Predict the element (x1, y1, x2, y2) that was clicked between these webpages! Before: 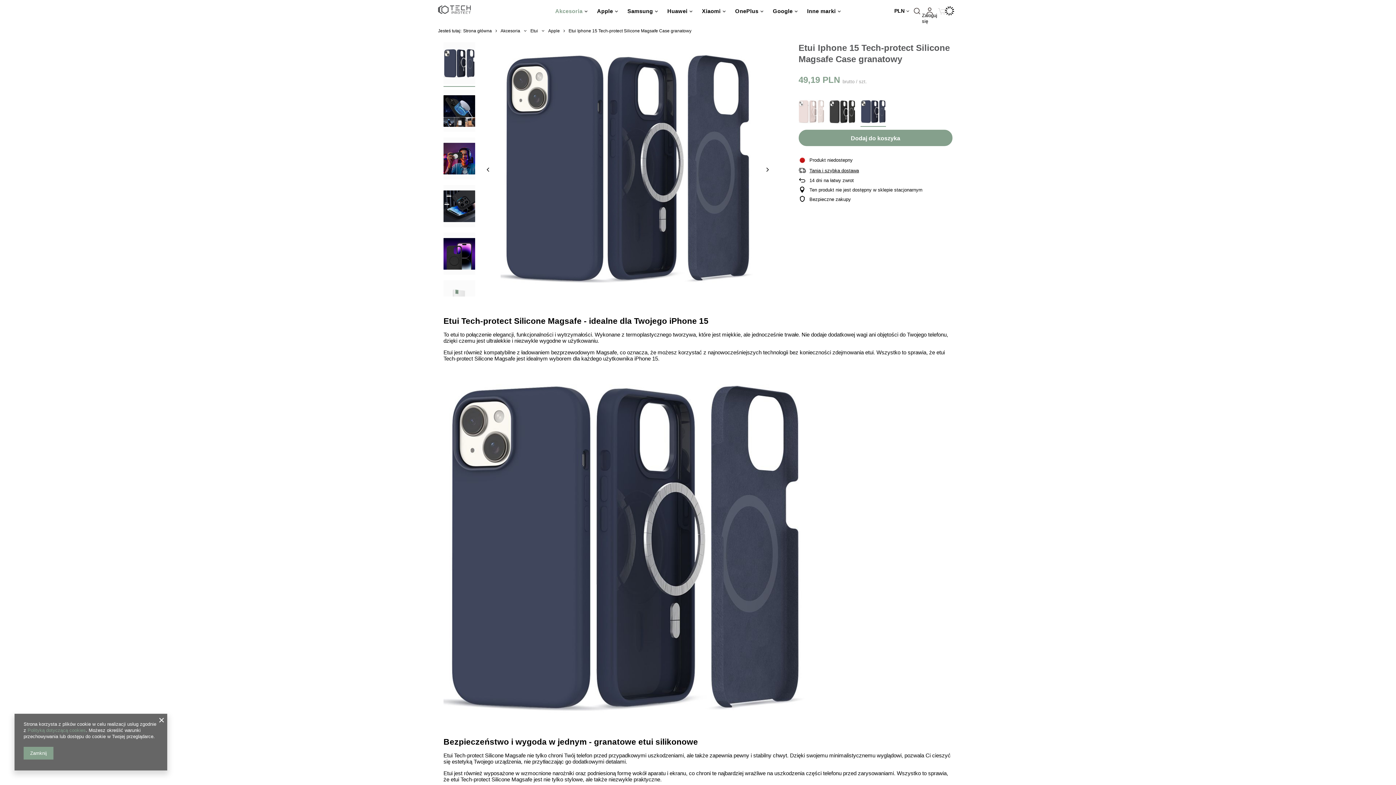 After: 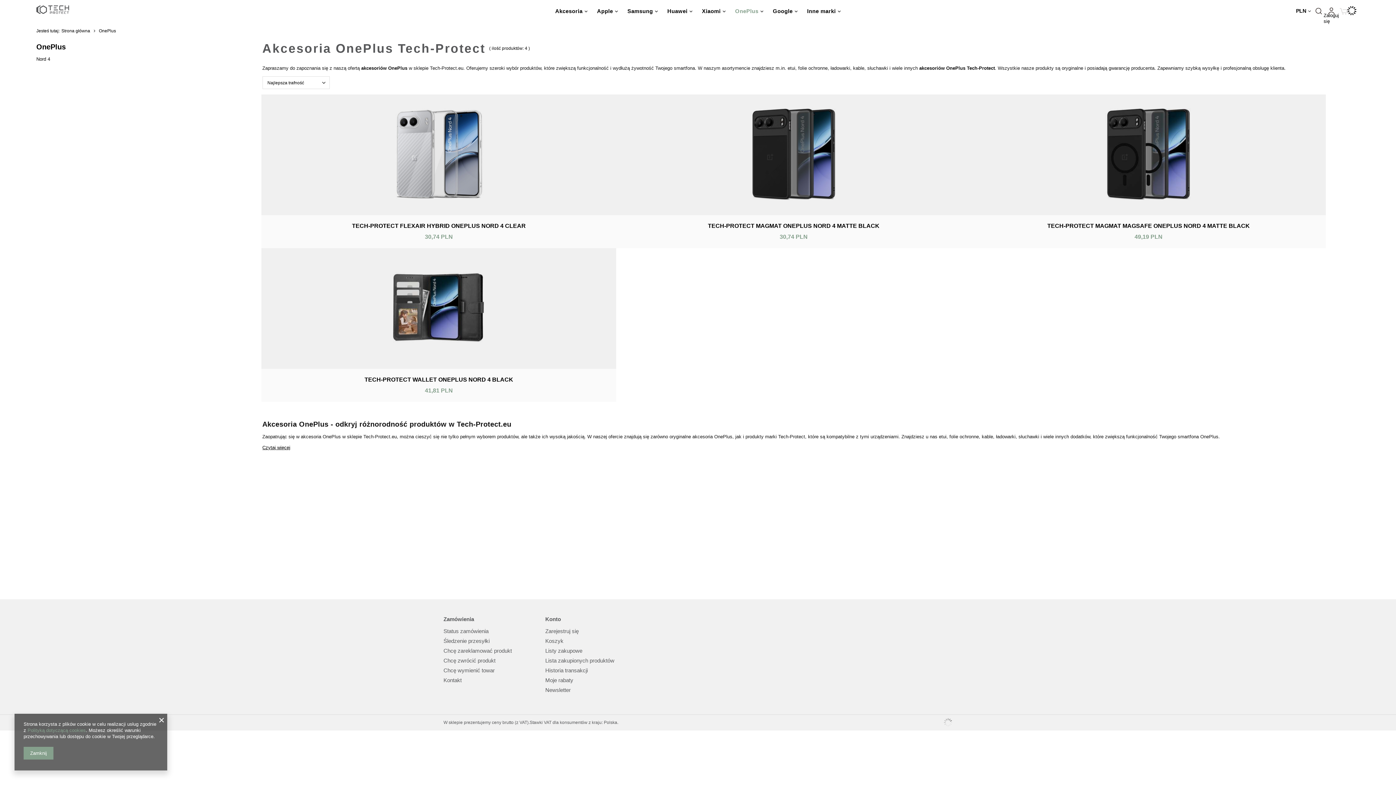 Action: bbox: (730, 0, 768, 21) label: OnePlus